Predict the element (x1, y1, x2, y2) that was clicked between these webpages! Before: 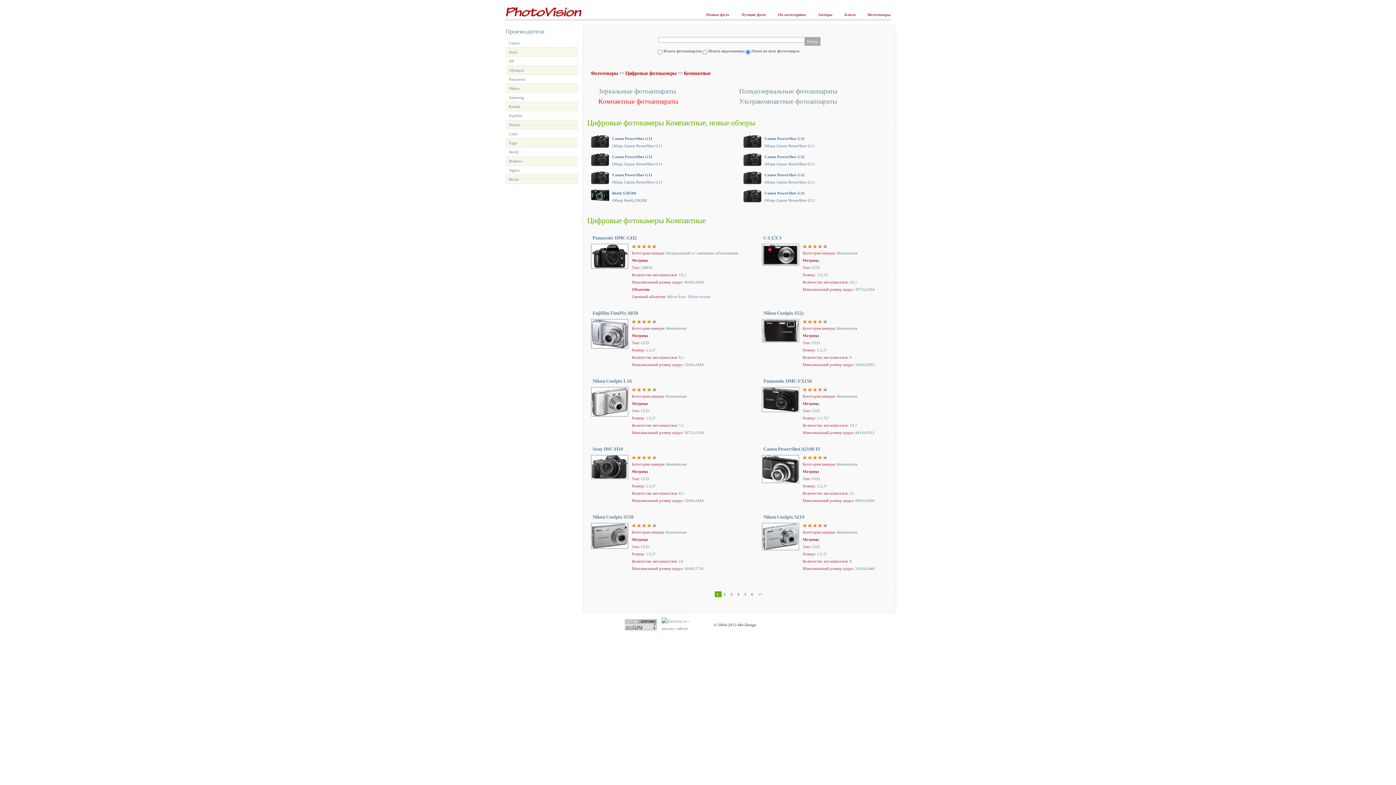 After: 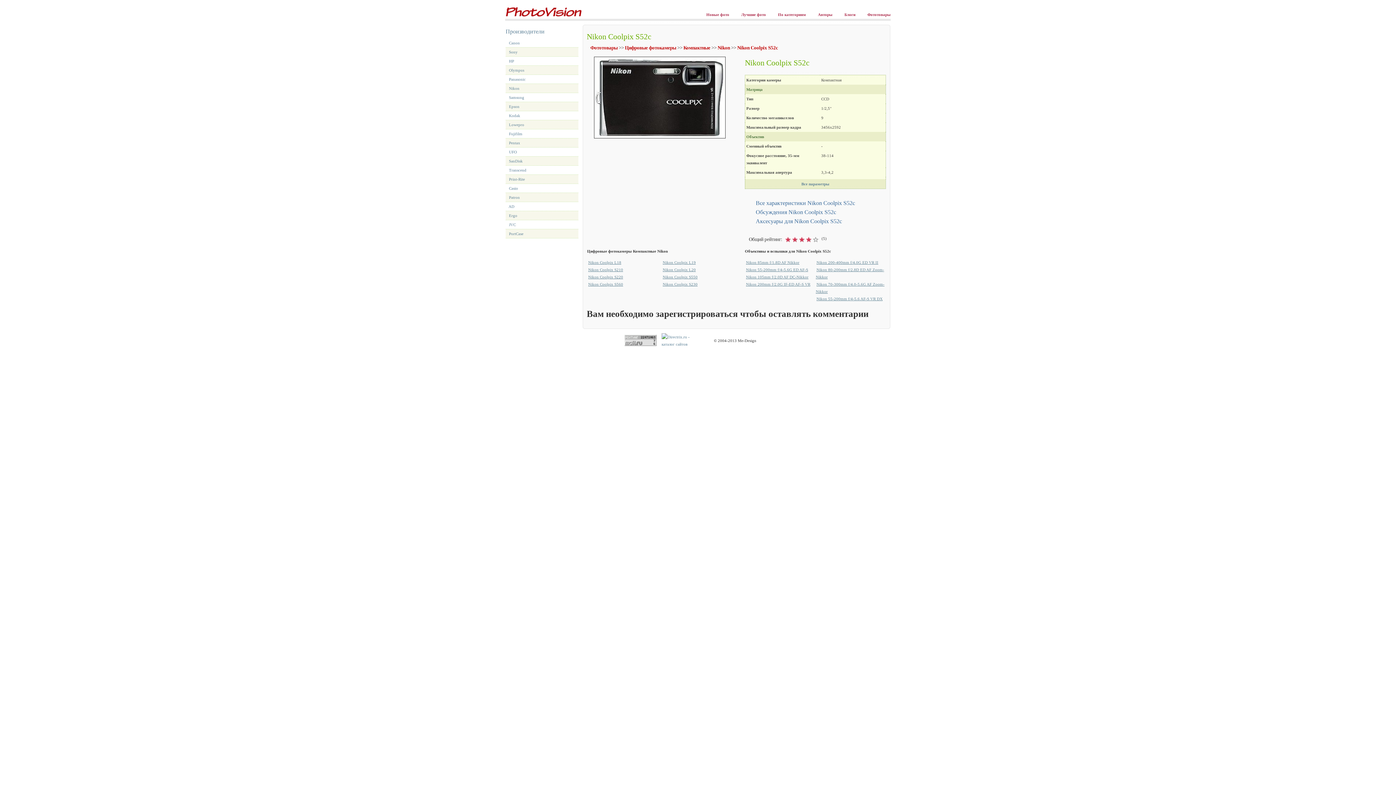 Action: bbox: (762, 328, 802, 332)